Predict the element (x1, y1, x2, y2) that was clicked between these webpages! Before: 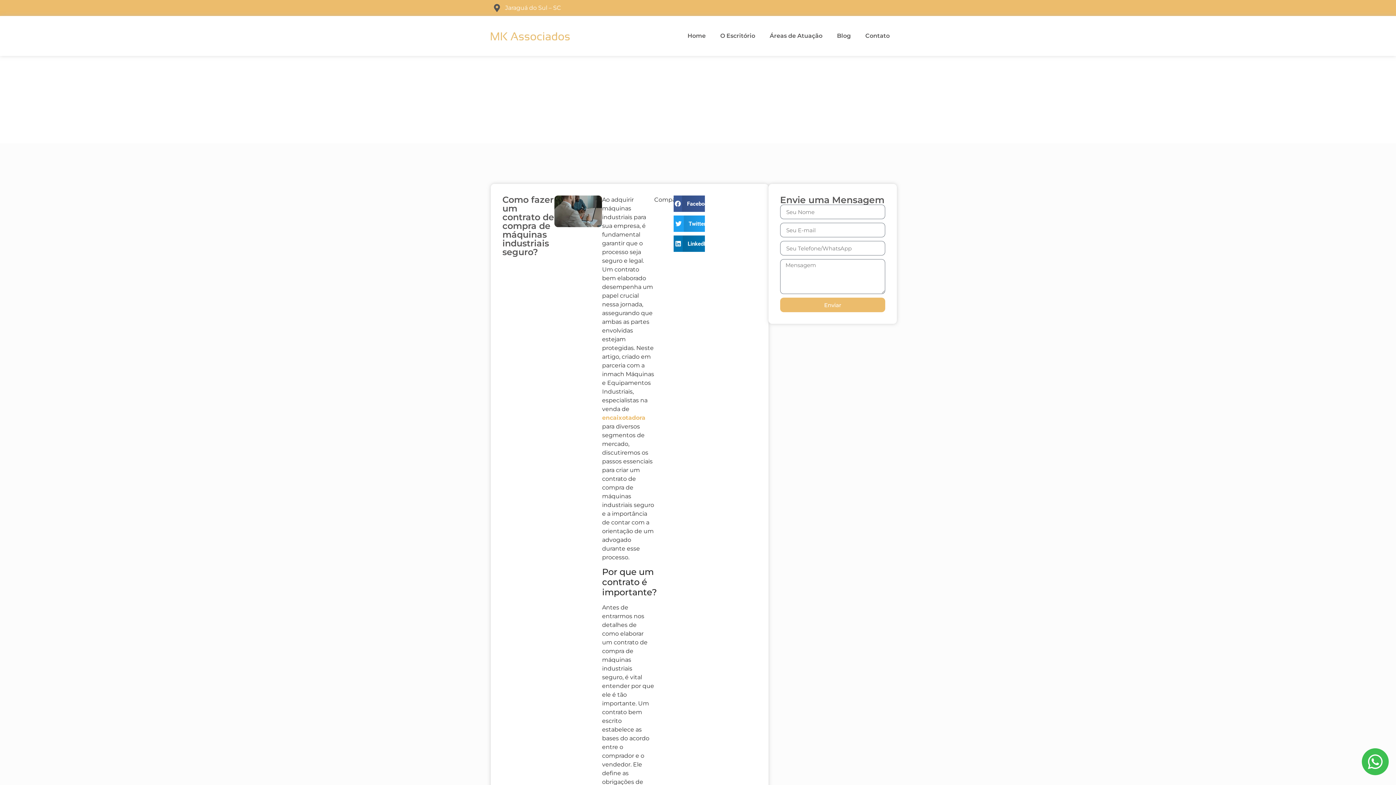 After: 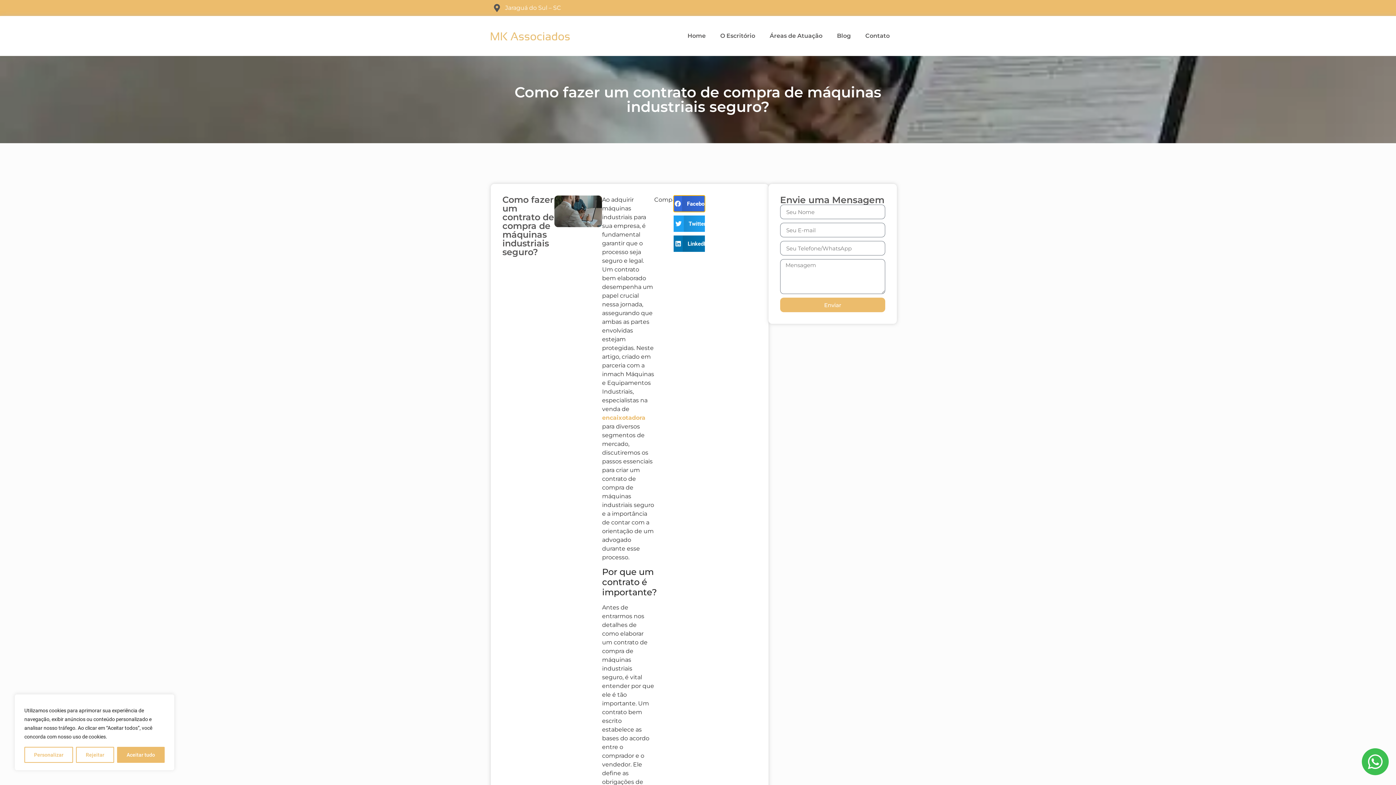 Action: label: Compartilhar no facebook bbox: (673, 195, 704, 212)